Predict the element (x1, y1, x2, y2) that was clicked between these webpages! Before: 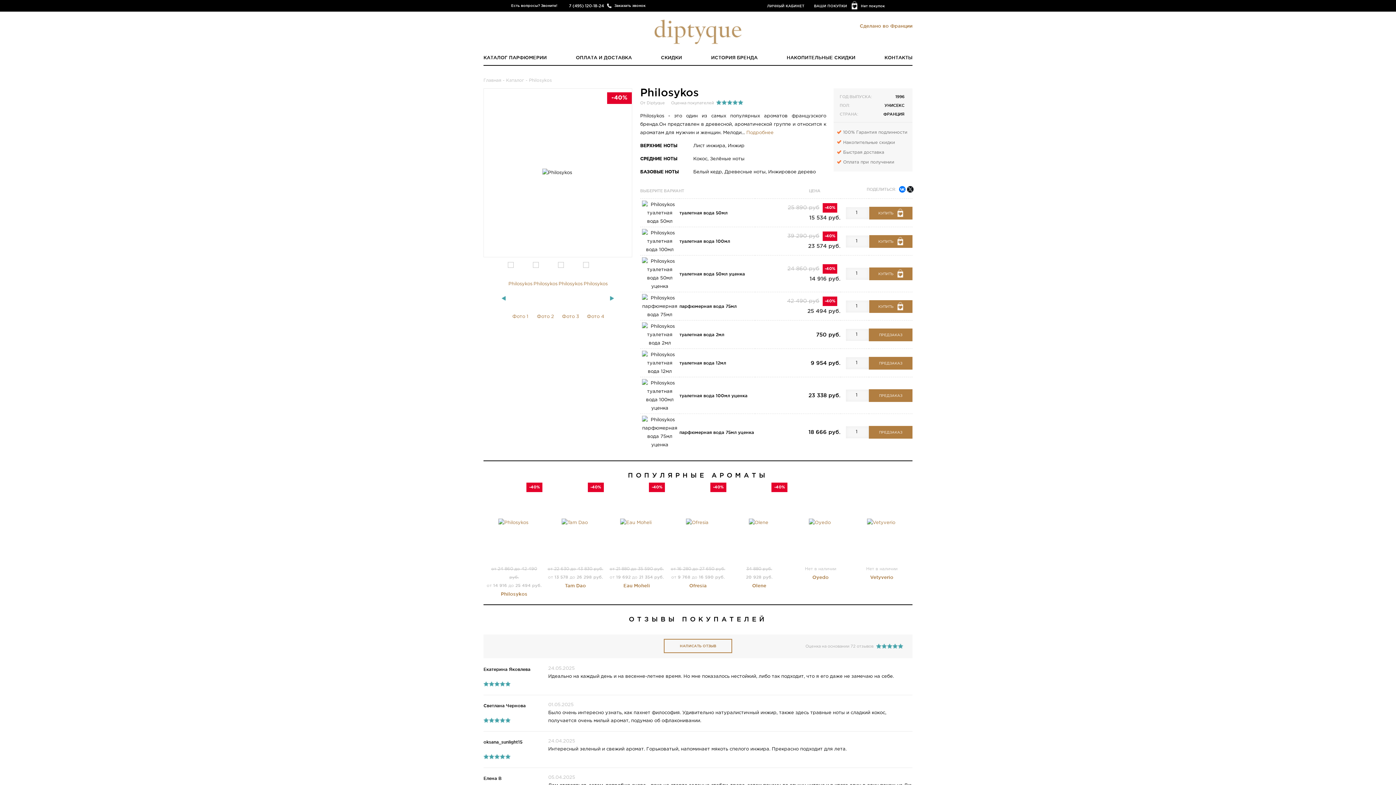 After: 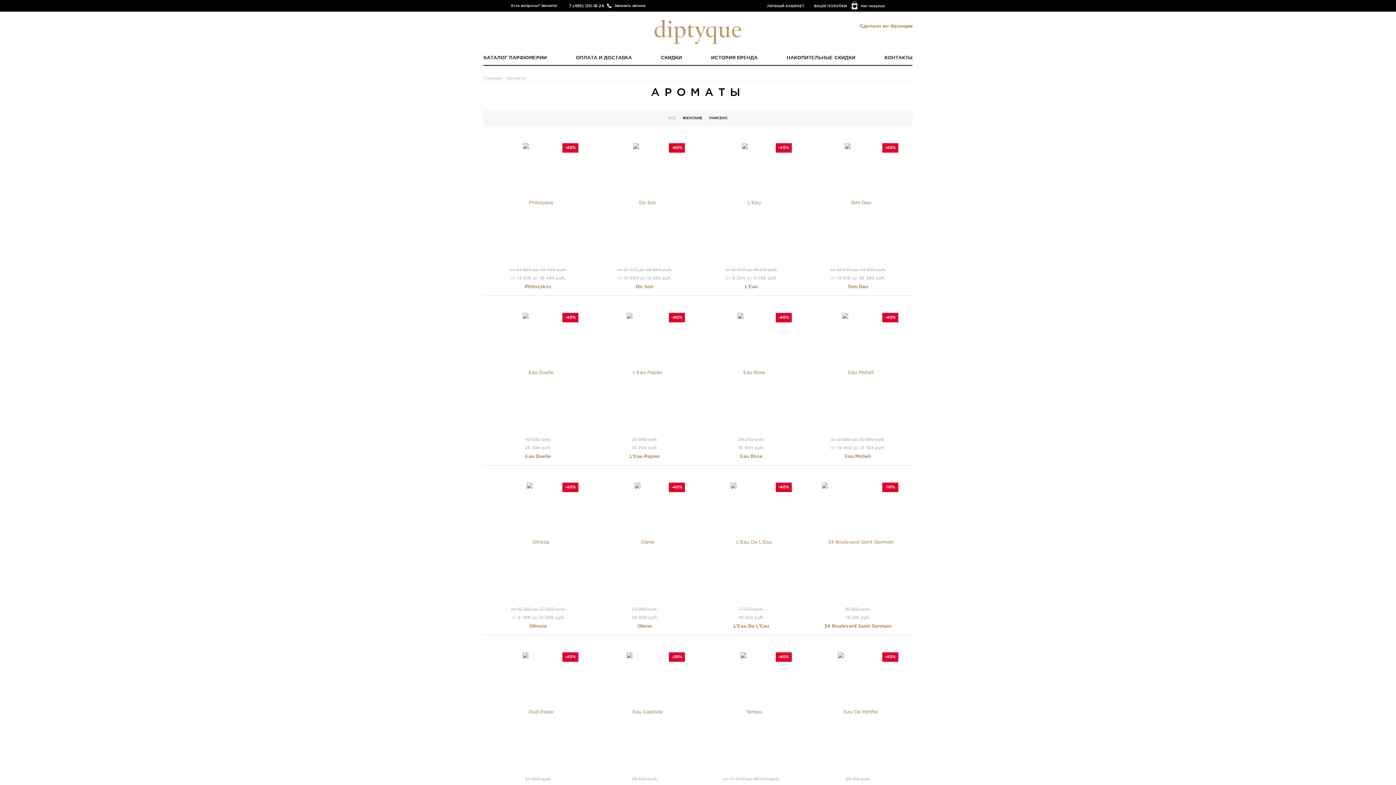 Action: bbox: (483, 54, 546, 60) label: КАТАЛОГ ПАРФЮМЕРИИ